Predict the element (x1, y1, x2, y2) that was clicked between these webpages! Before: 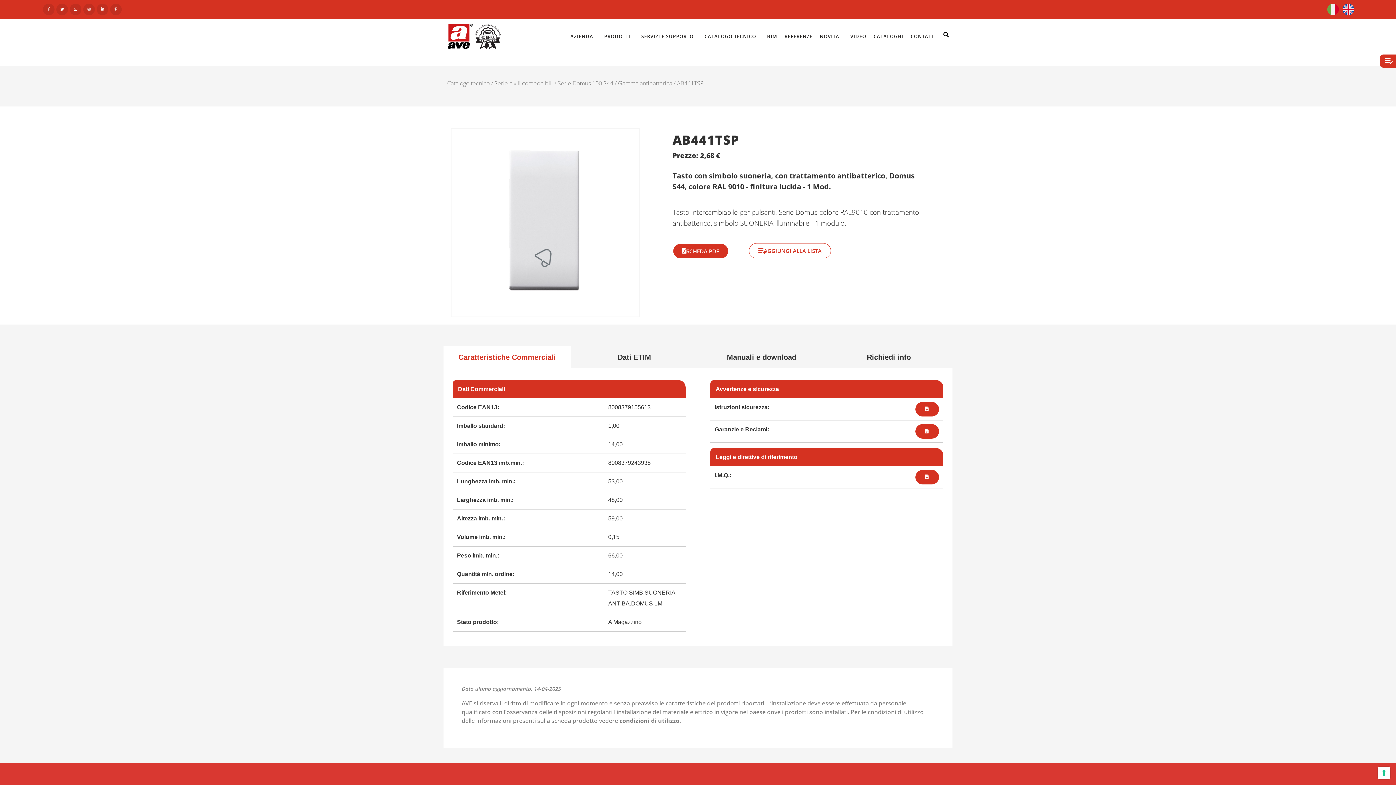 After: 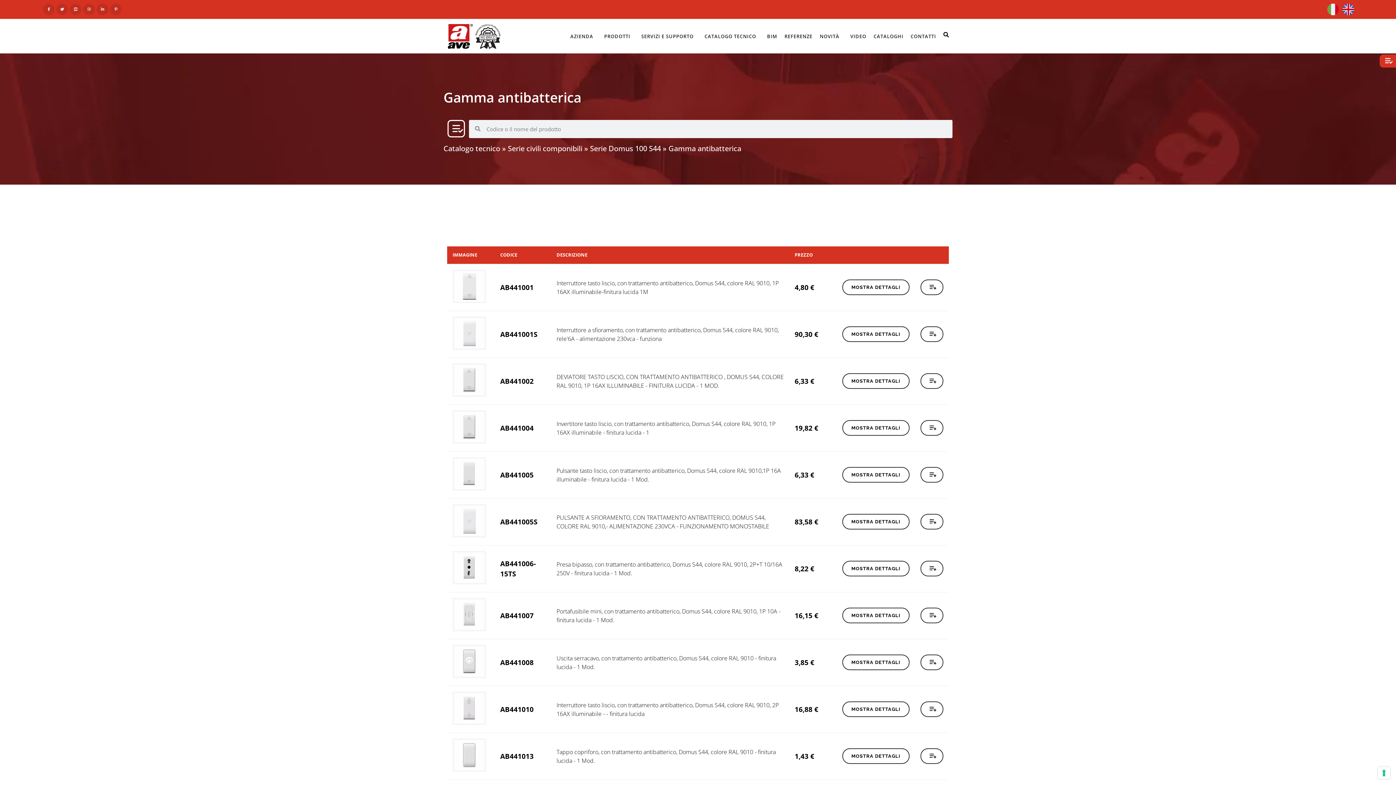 Action: label: Gamma antibatterica bbox: (618, 79, 672, 87)